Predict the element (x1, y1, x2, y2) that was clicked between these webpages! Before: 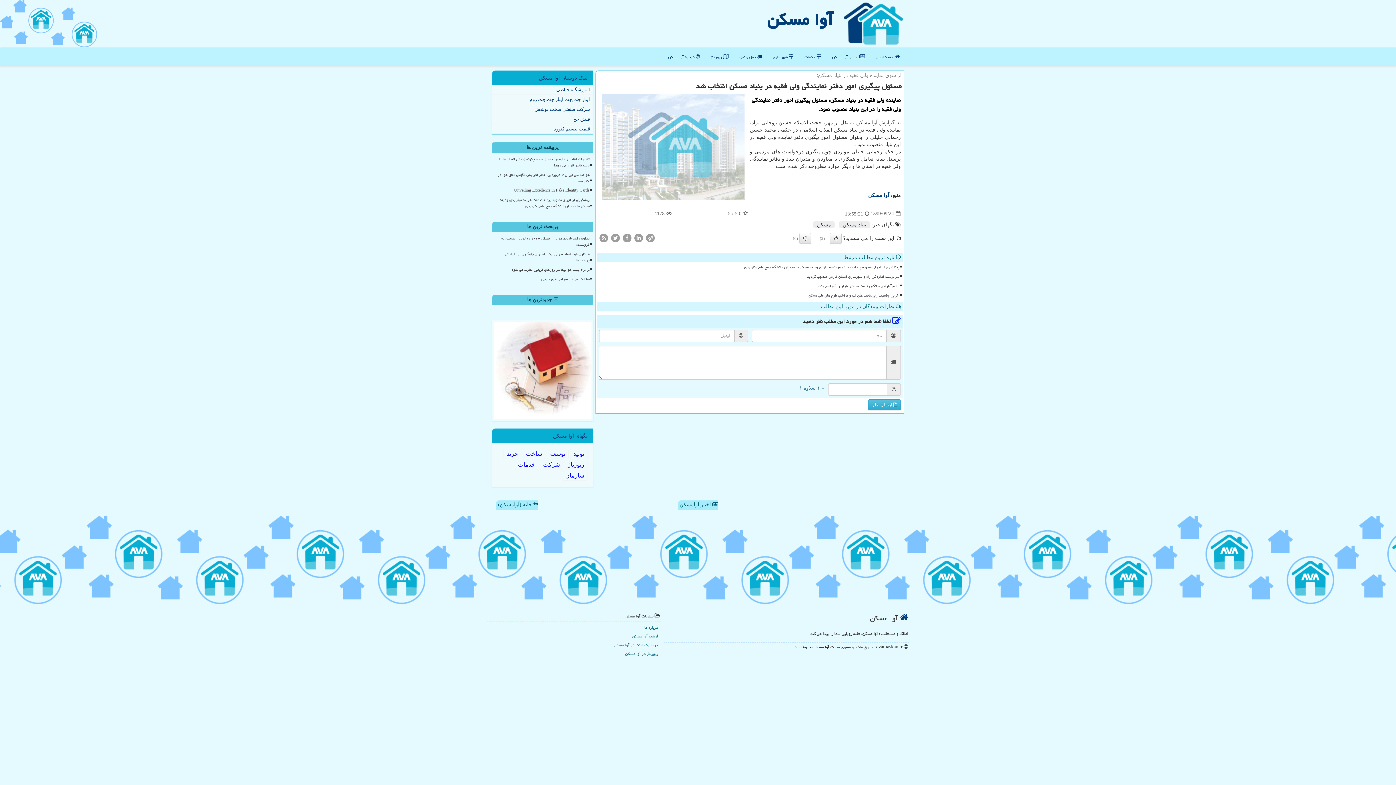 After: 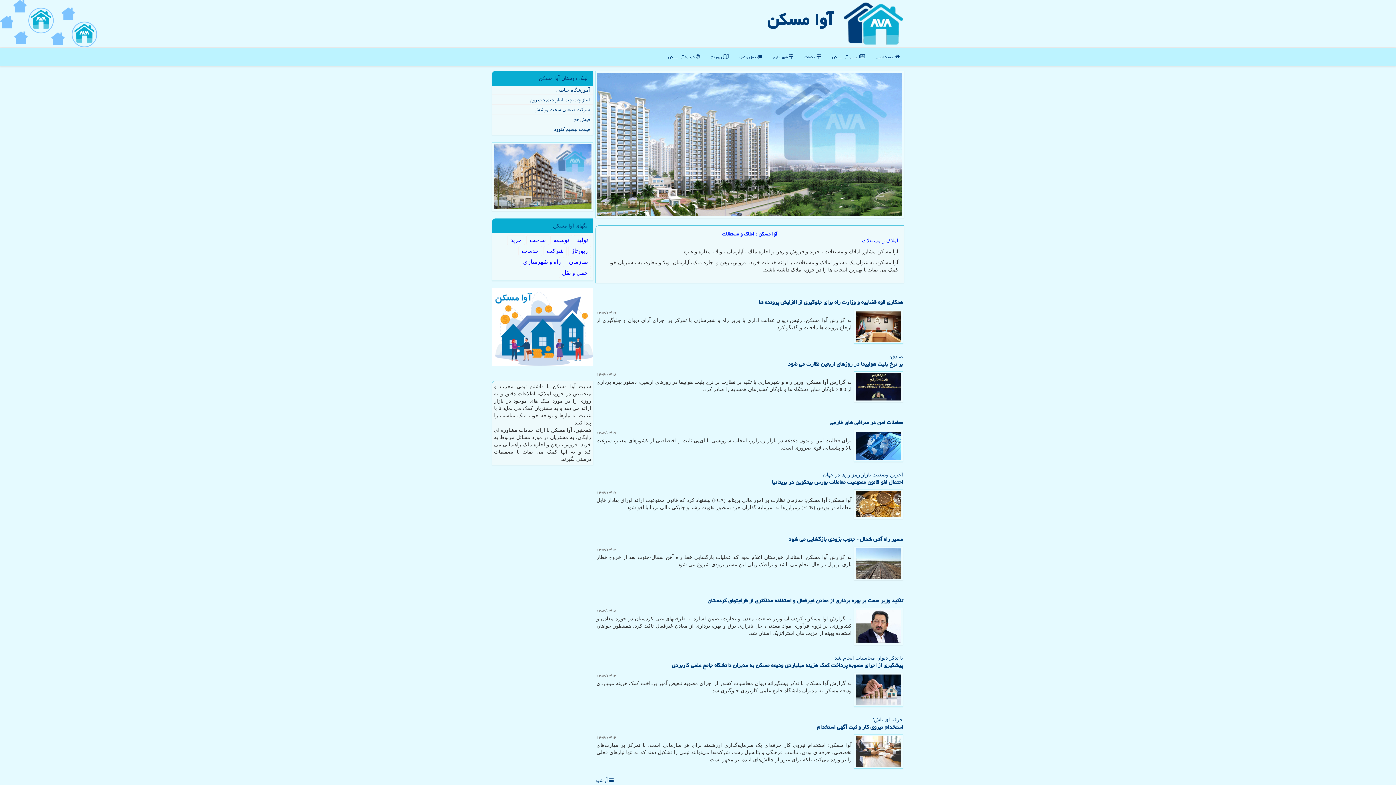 Action: label:  صفحه اصلی bbox: (870, 48, 905, 66)